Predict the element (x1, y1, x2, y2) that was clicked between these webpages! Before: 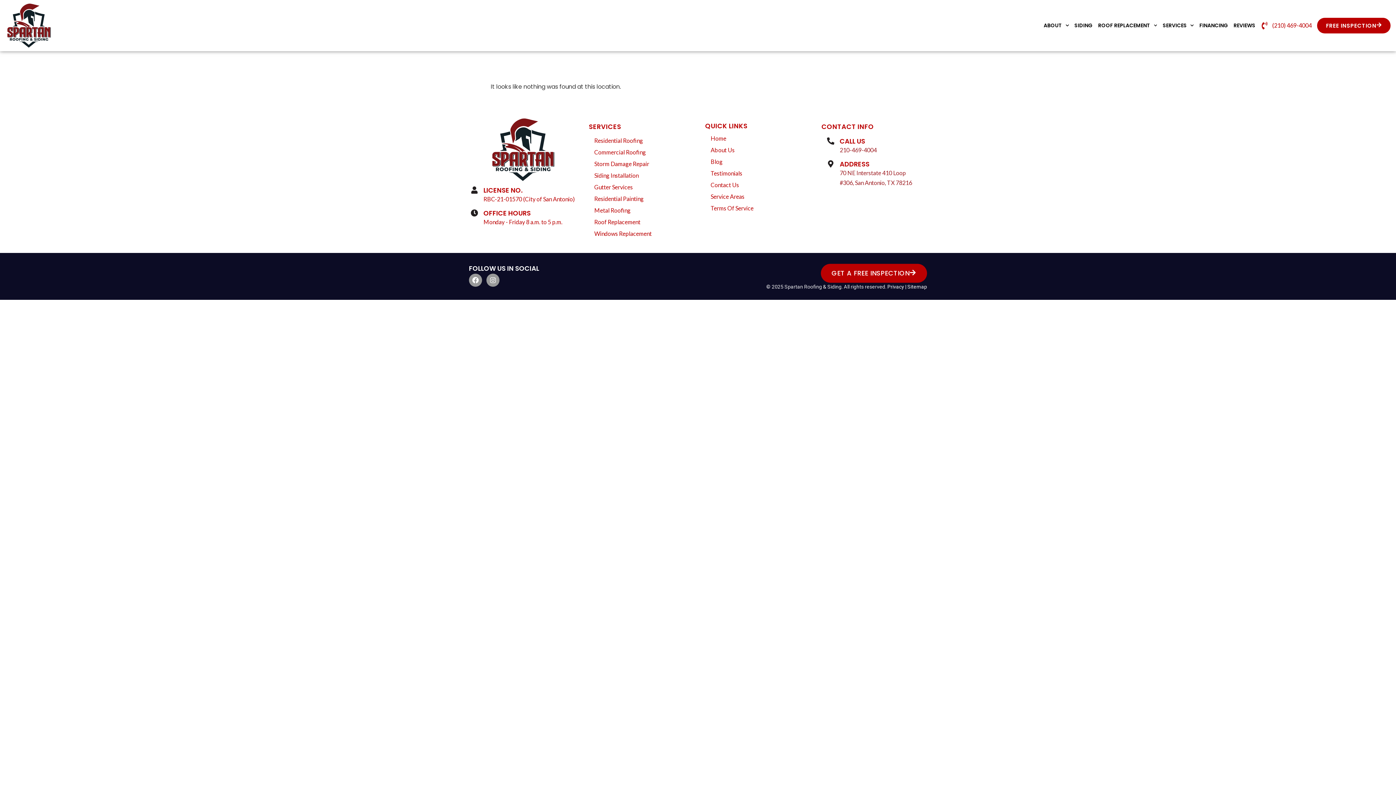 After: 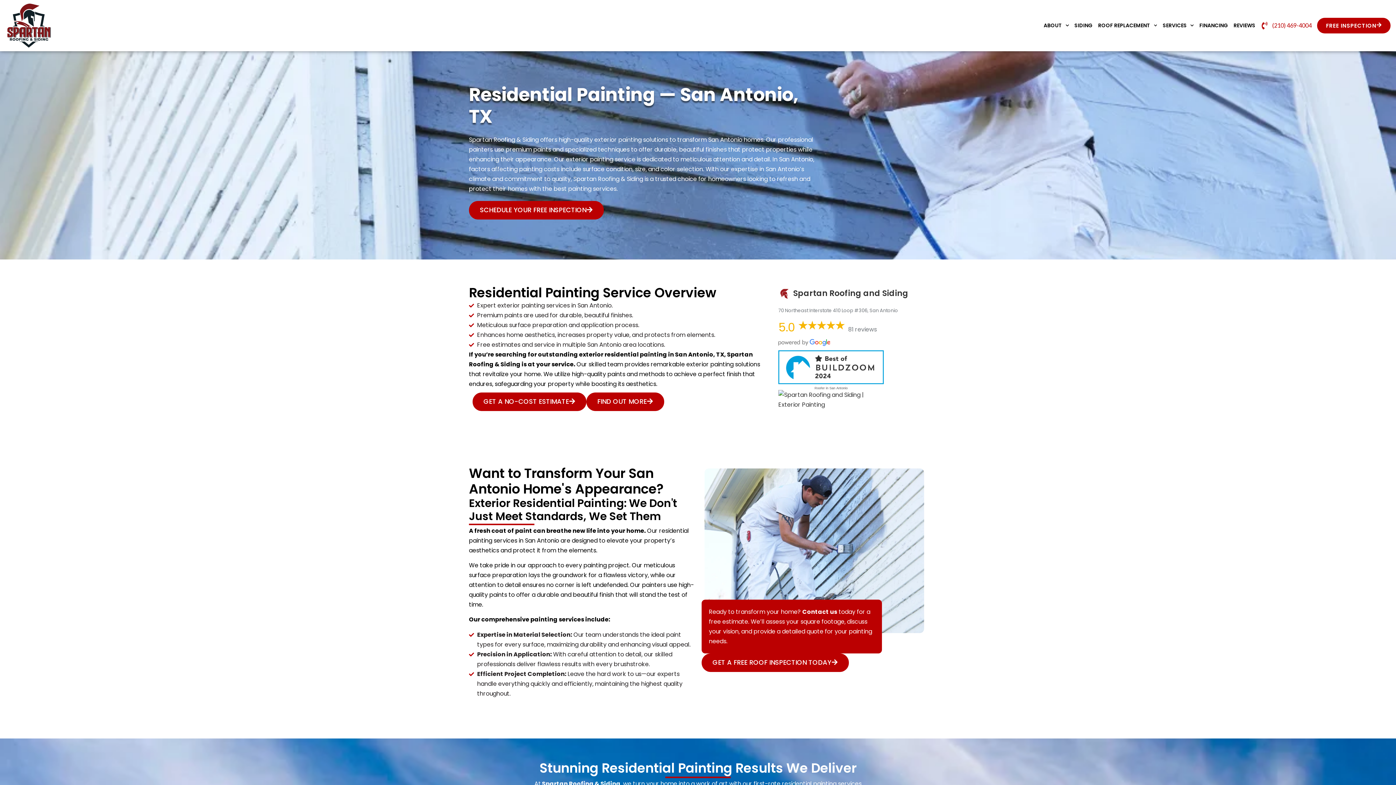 Action: label: Residential Painting bbox: (594, 193, 679, 203)